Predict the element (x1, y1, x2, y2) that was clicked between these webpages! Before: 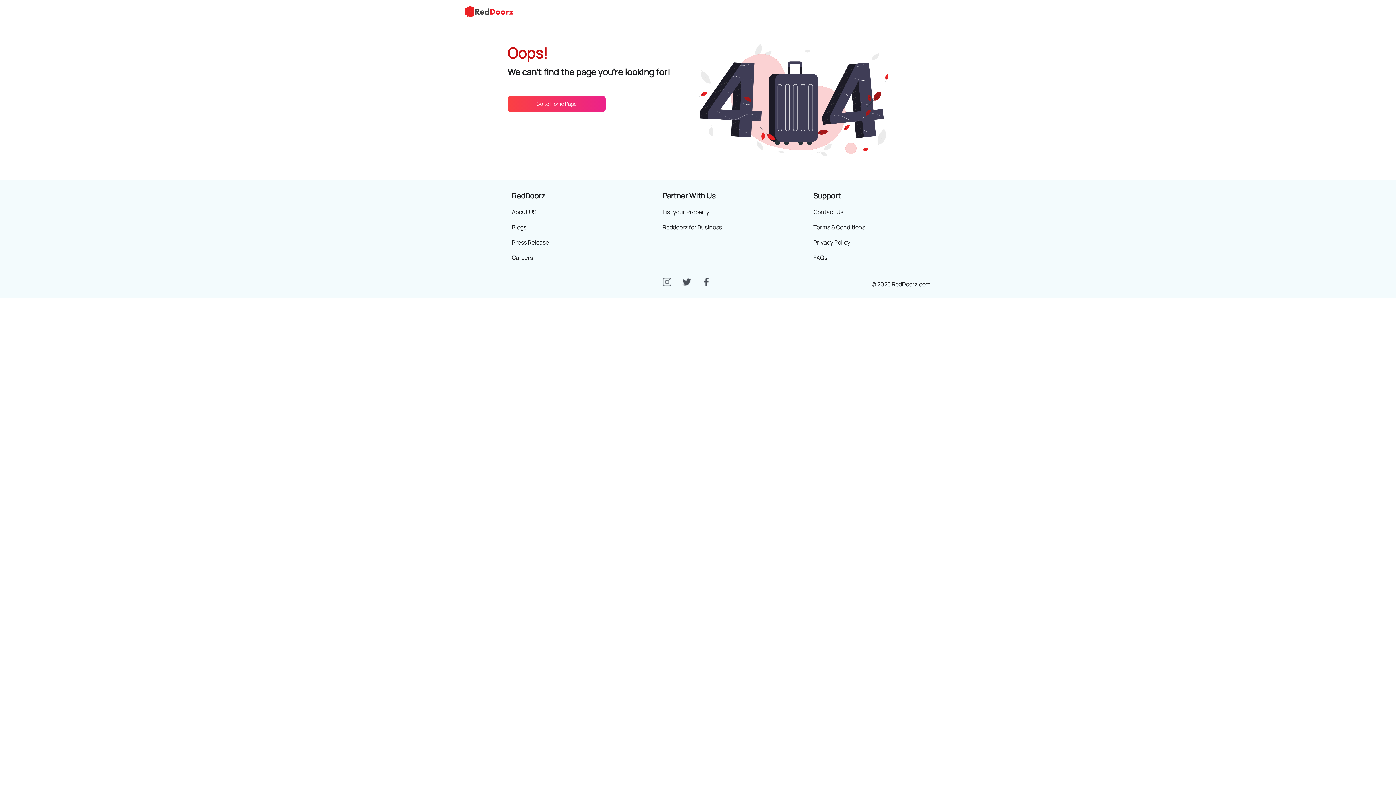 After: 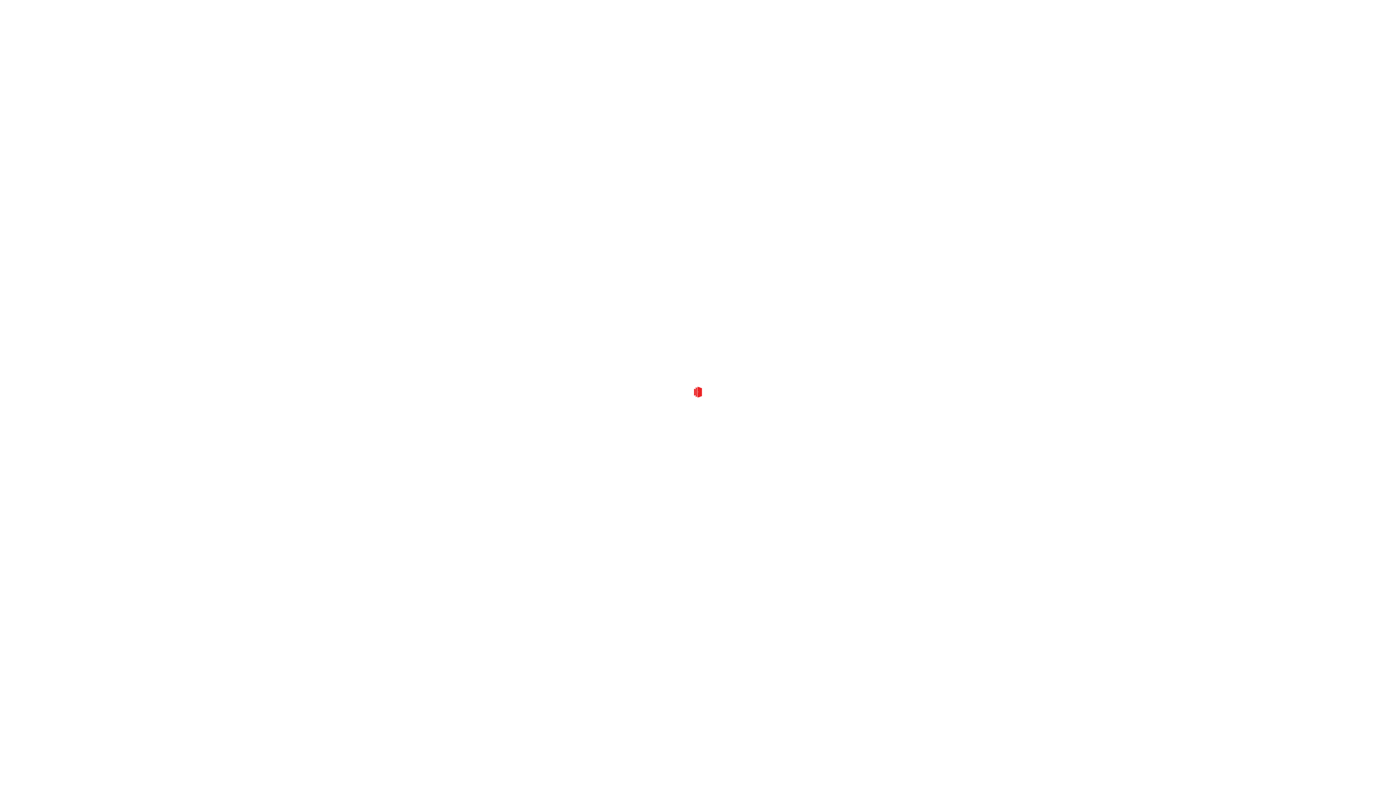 Action: label: Privacy Policy bbox: (813, 238, 850, 246)